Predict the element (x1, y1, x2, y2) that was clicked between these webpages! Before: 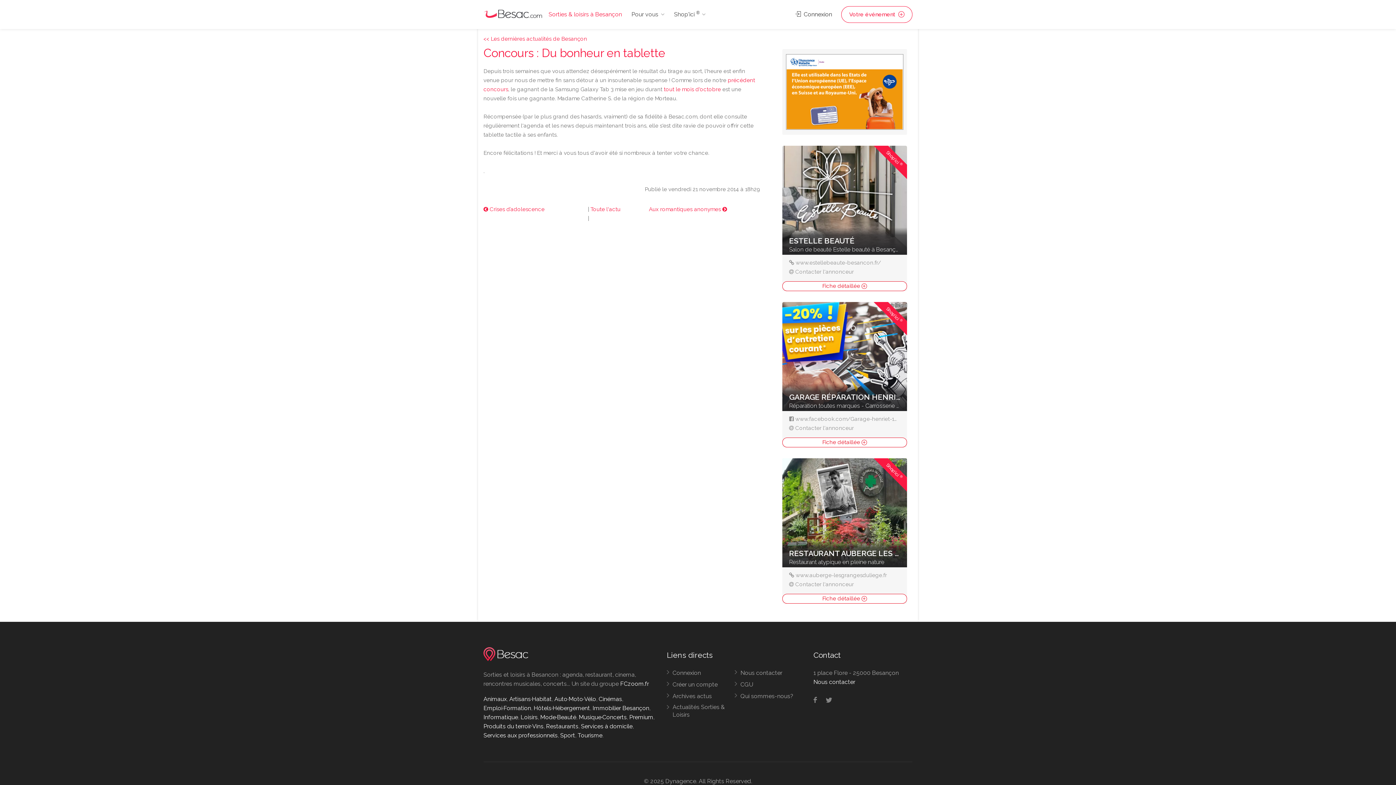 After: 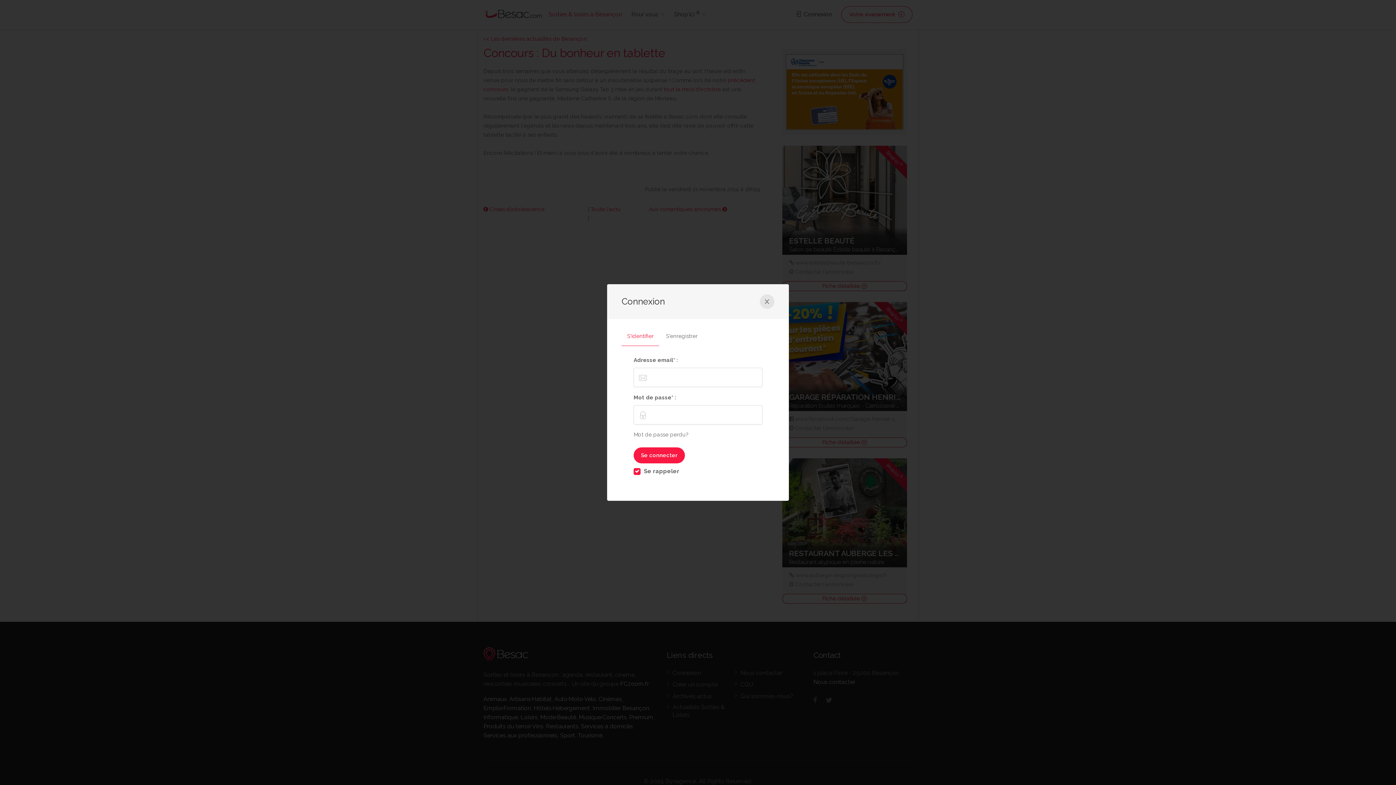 Action: label: Connexion bbox: (666, 669, 701, 680)